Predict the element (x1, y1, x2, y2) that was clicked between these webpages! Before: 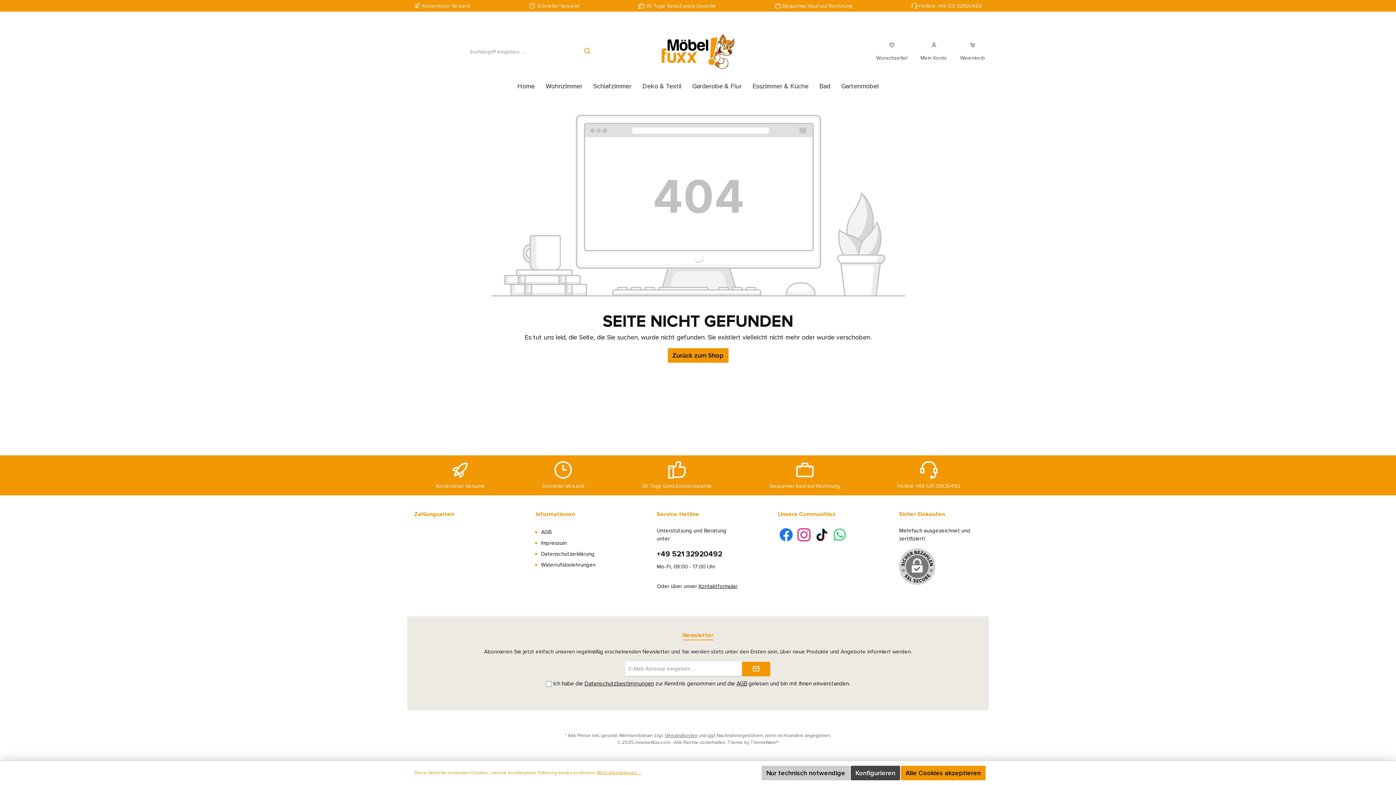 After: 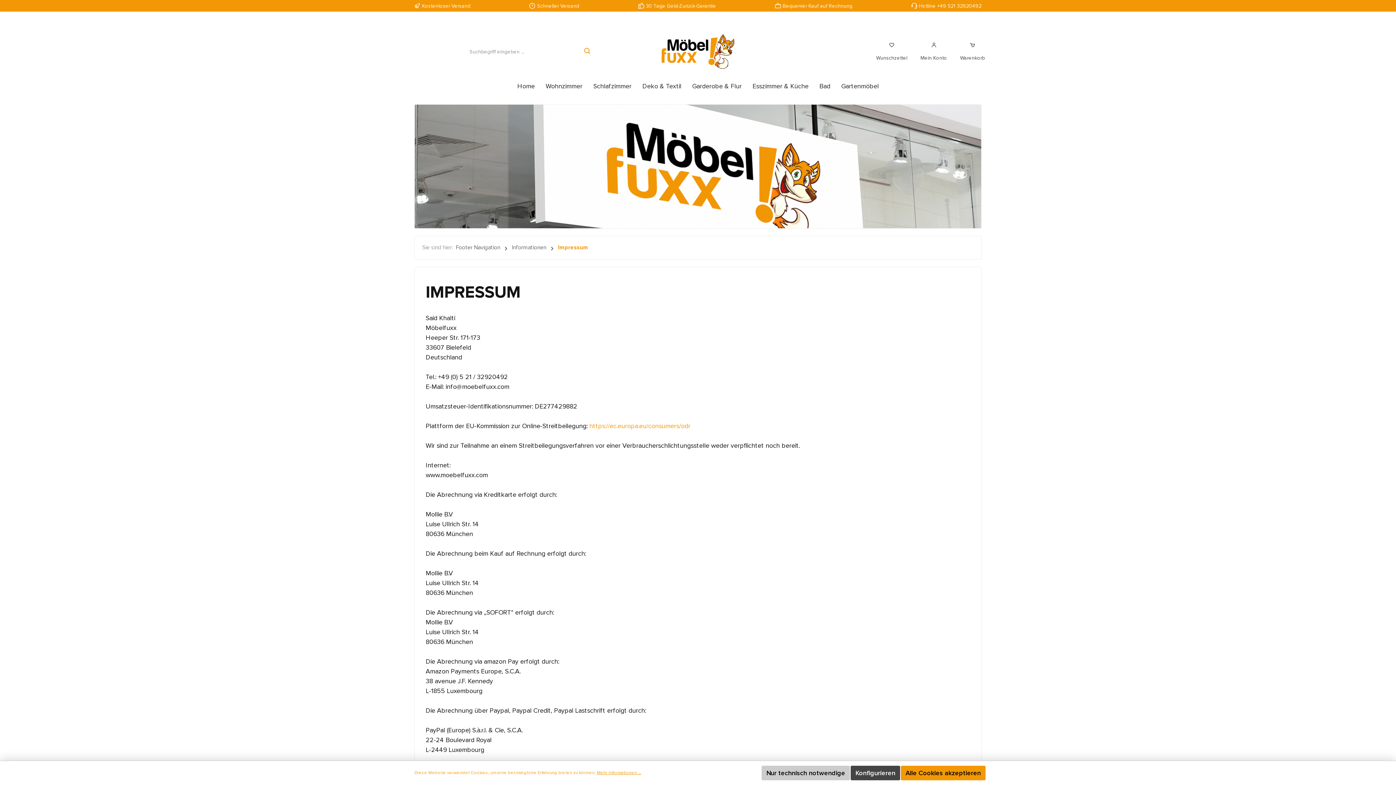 Action: label: Impressum bbox: (541, 540, 566, 546)